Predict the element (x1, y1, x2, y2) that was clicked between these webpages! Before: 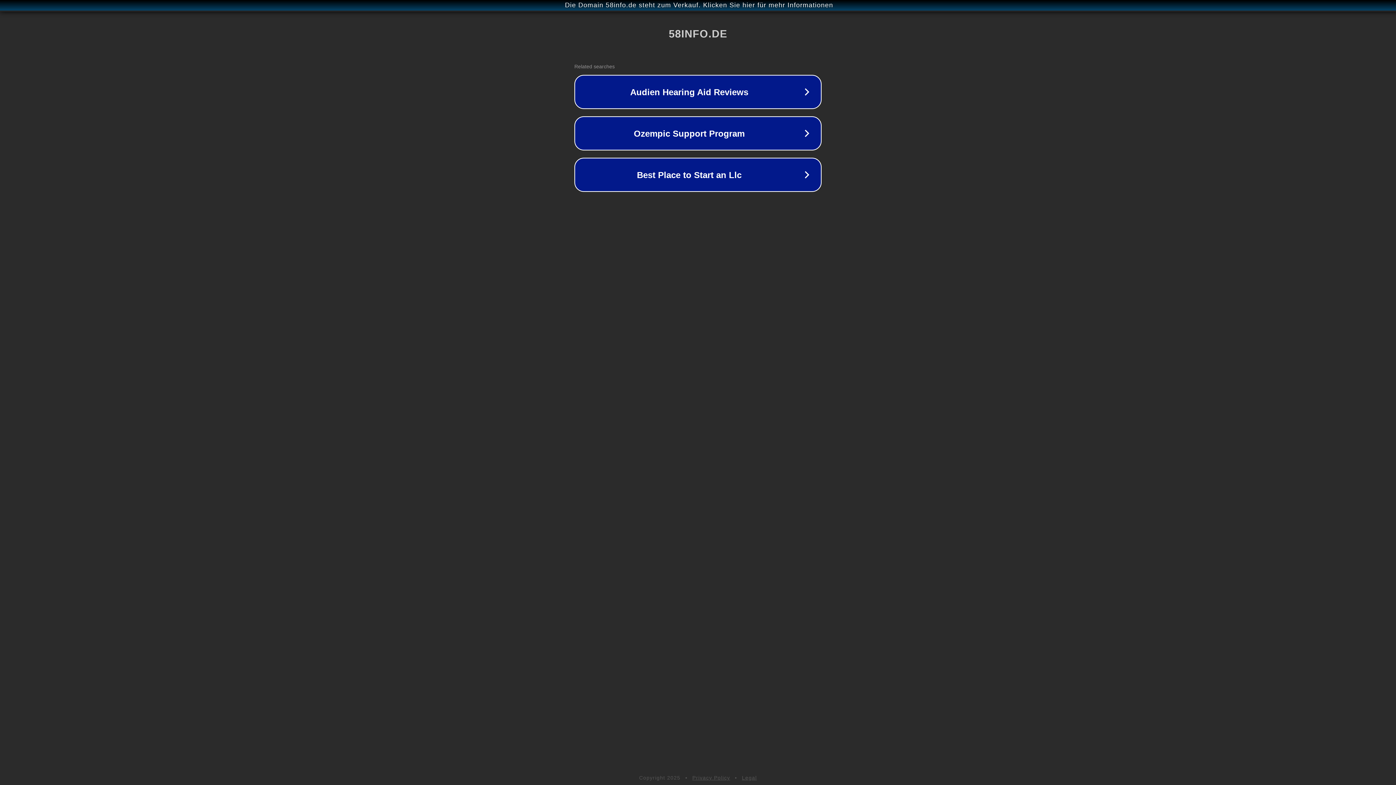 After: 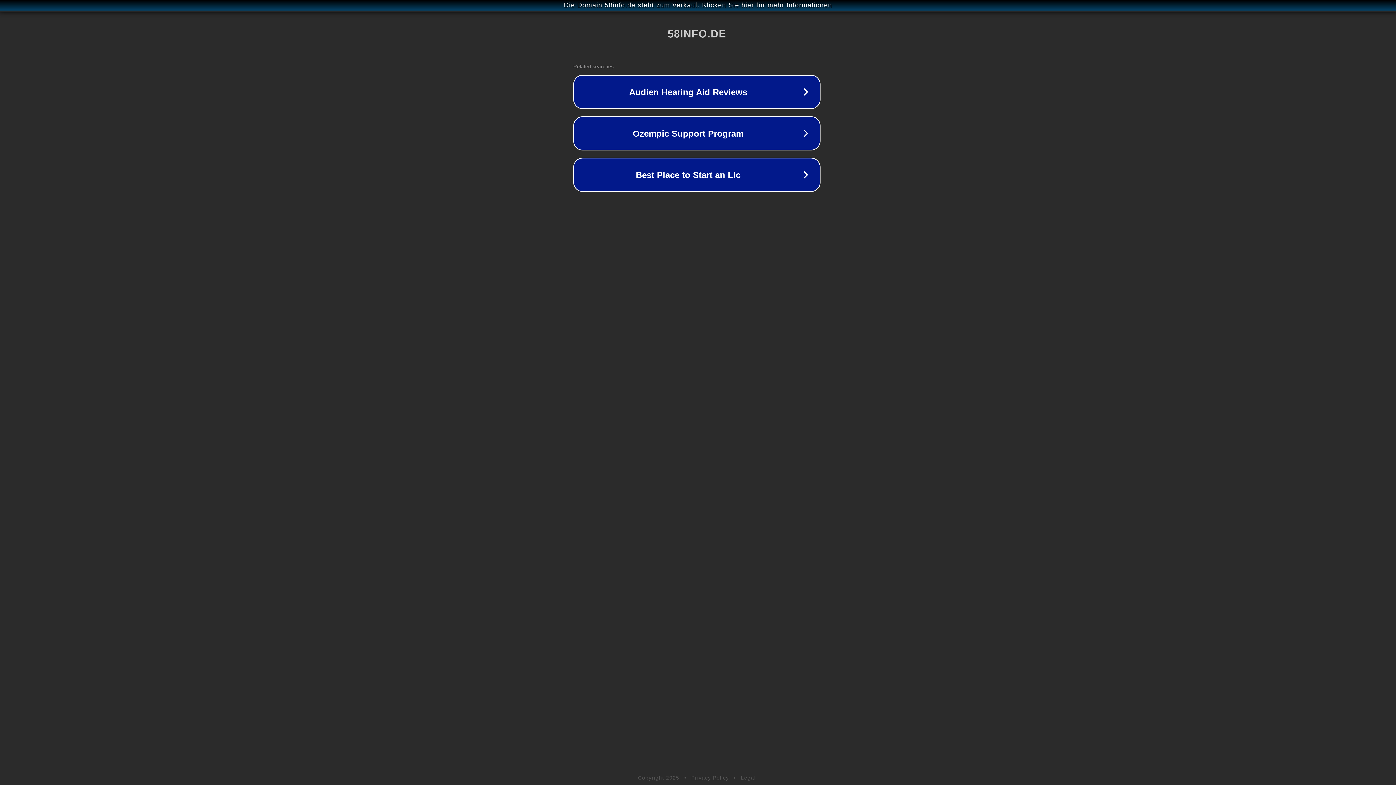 Action: label: Die Domain 58info.de steht zum Verkauf. Klicken Sie hier für mehr Informationen bbox: (1, 1, 1397, 9)